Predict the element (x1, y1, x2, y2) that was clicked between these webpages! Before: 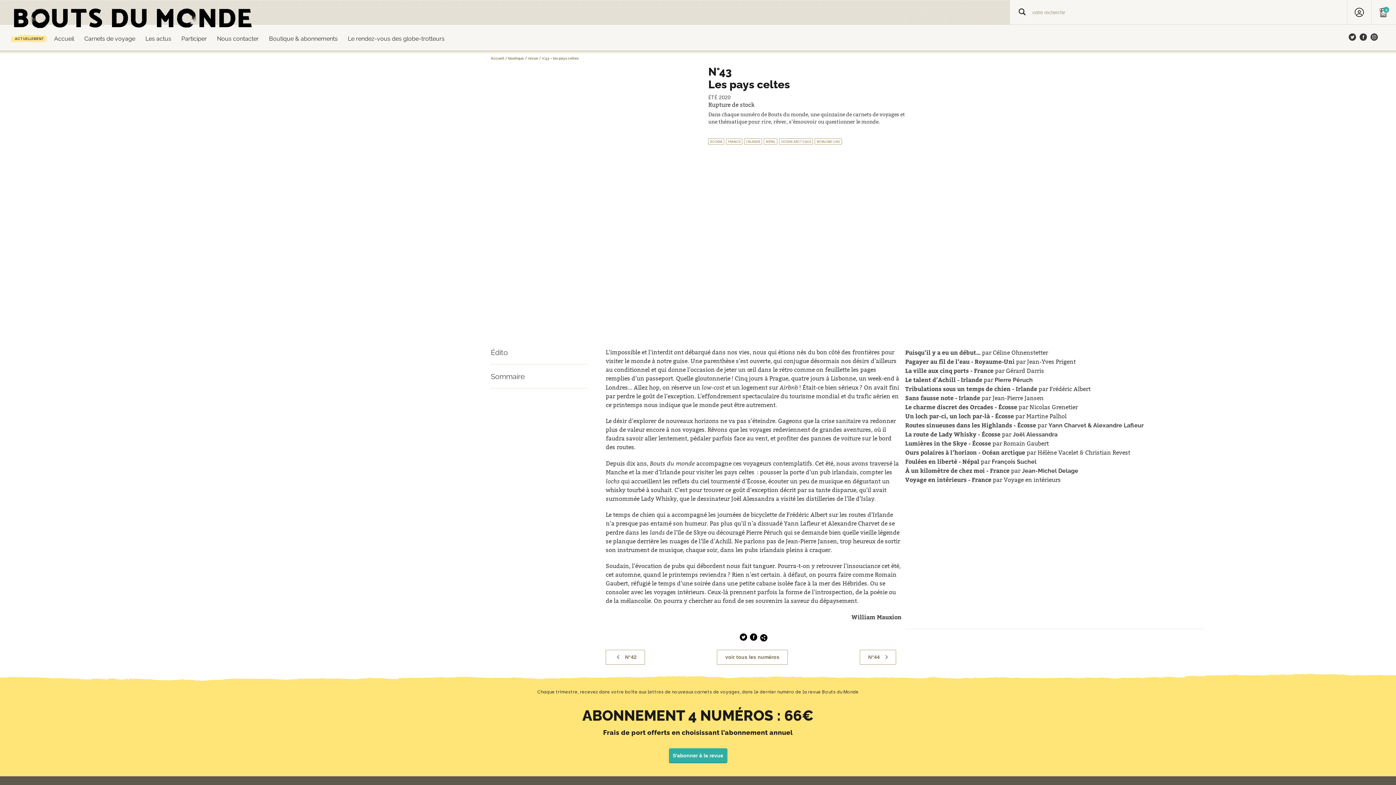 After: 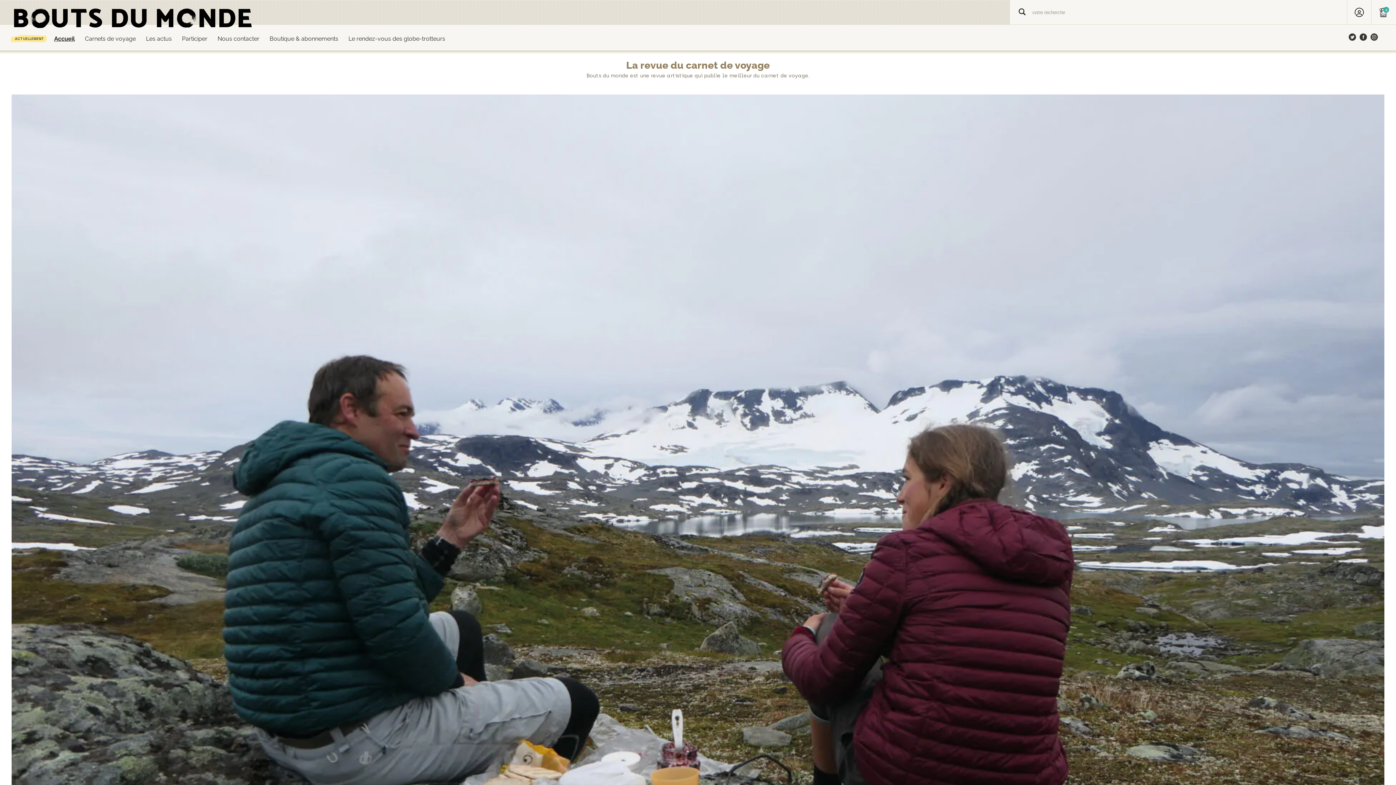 Action: label: Accueil bbox: (49, 28, 79, 50)